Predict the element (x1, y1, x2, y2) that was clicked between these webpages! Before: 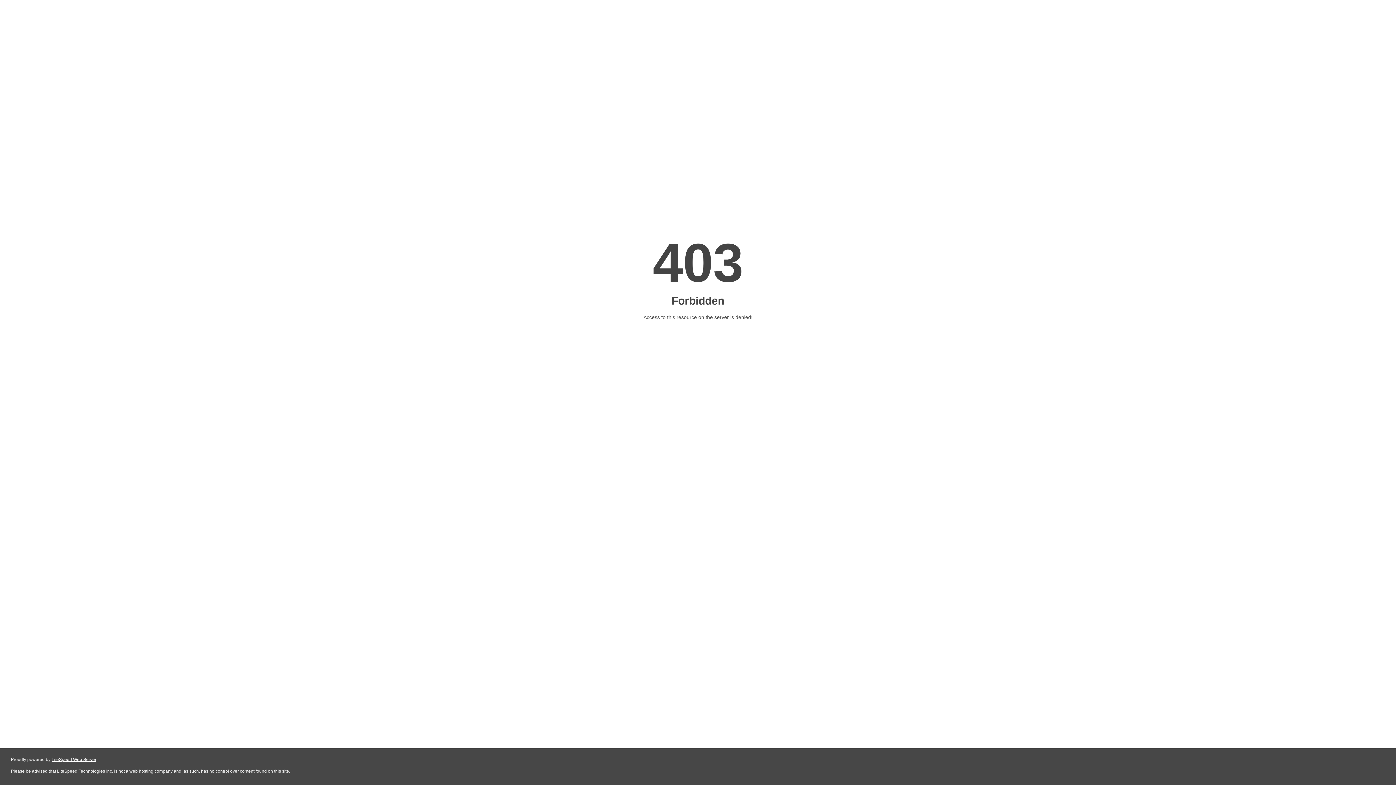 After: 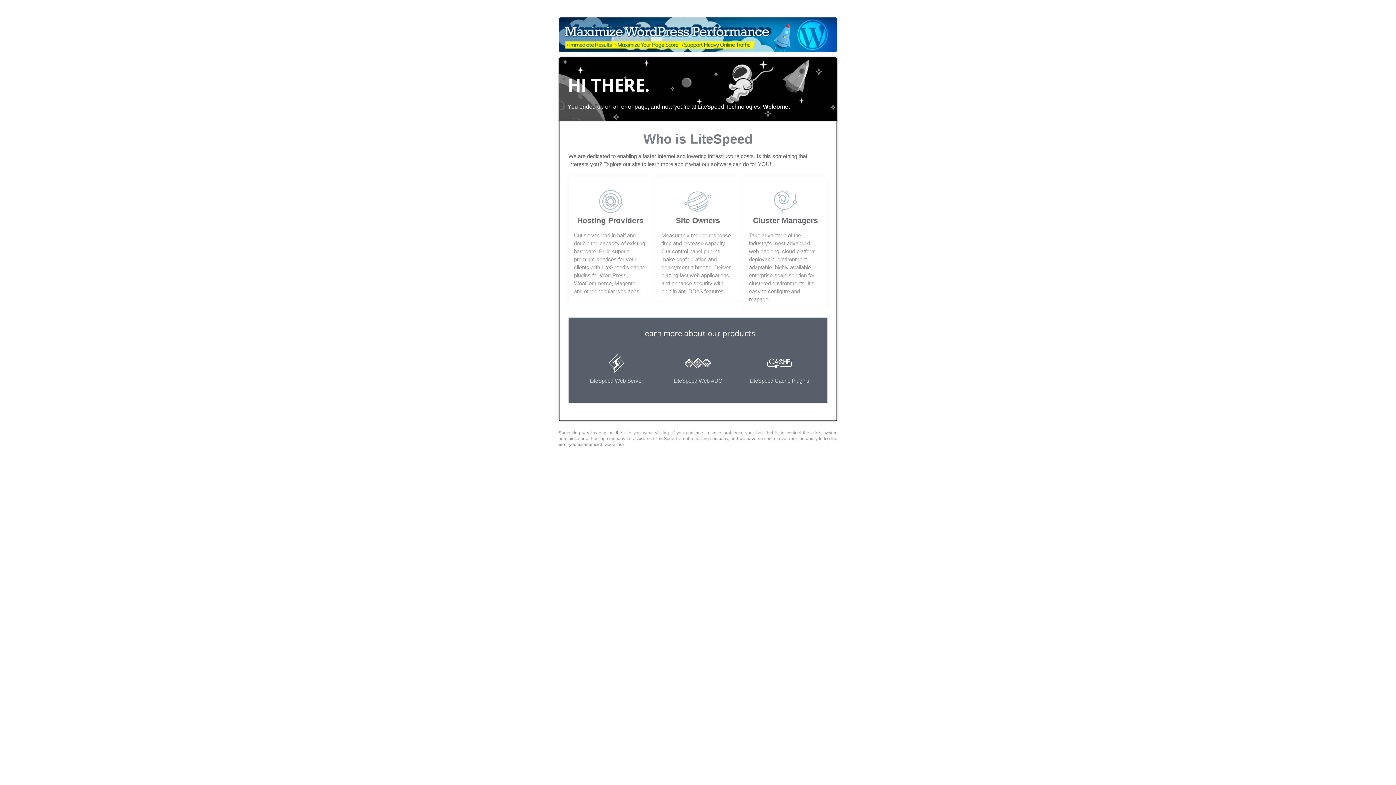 Action: label: LiteSpeed Web Server bbox: (51, 757, 96, 762)